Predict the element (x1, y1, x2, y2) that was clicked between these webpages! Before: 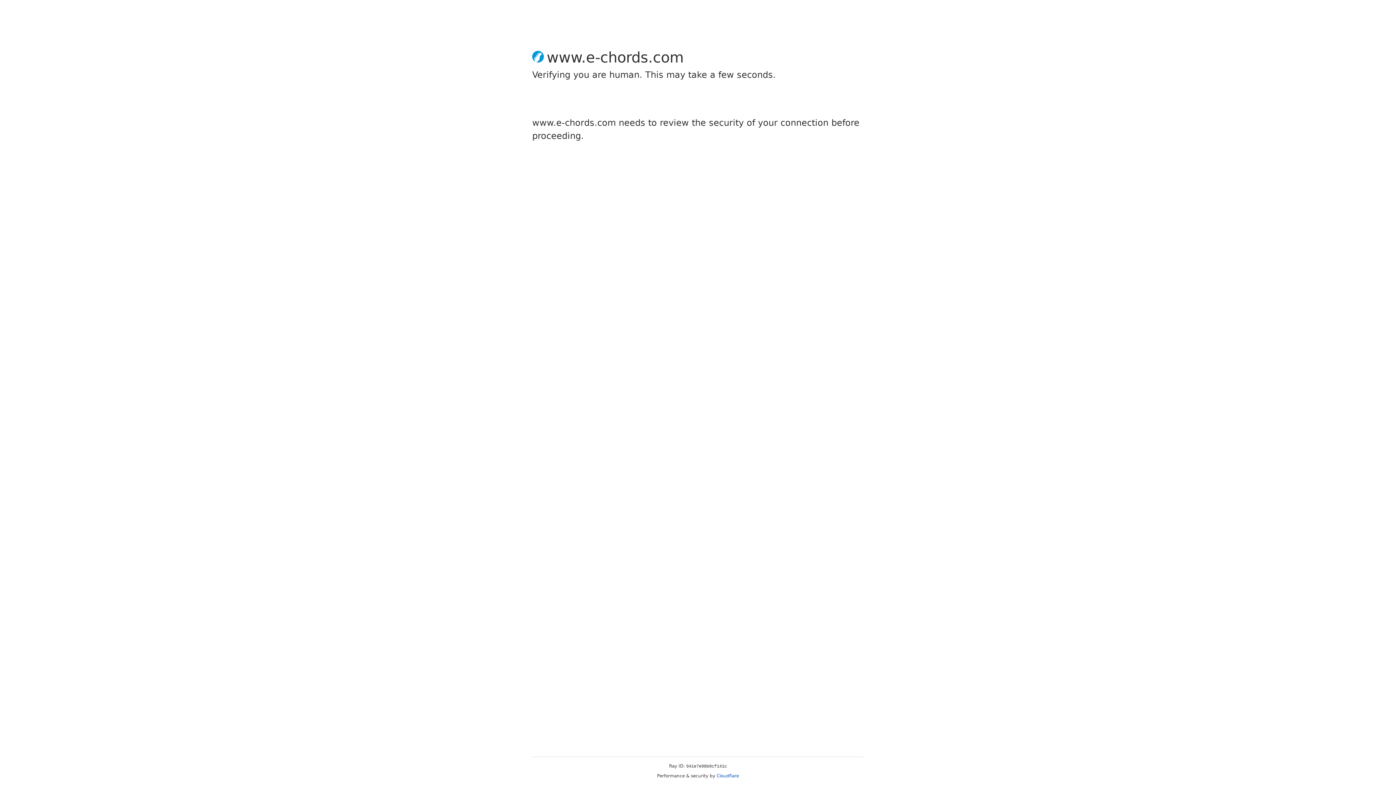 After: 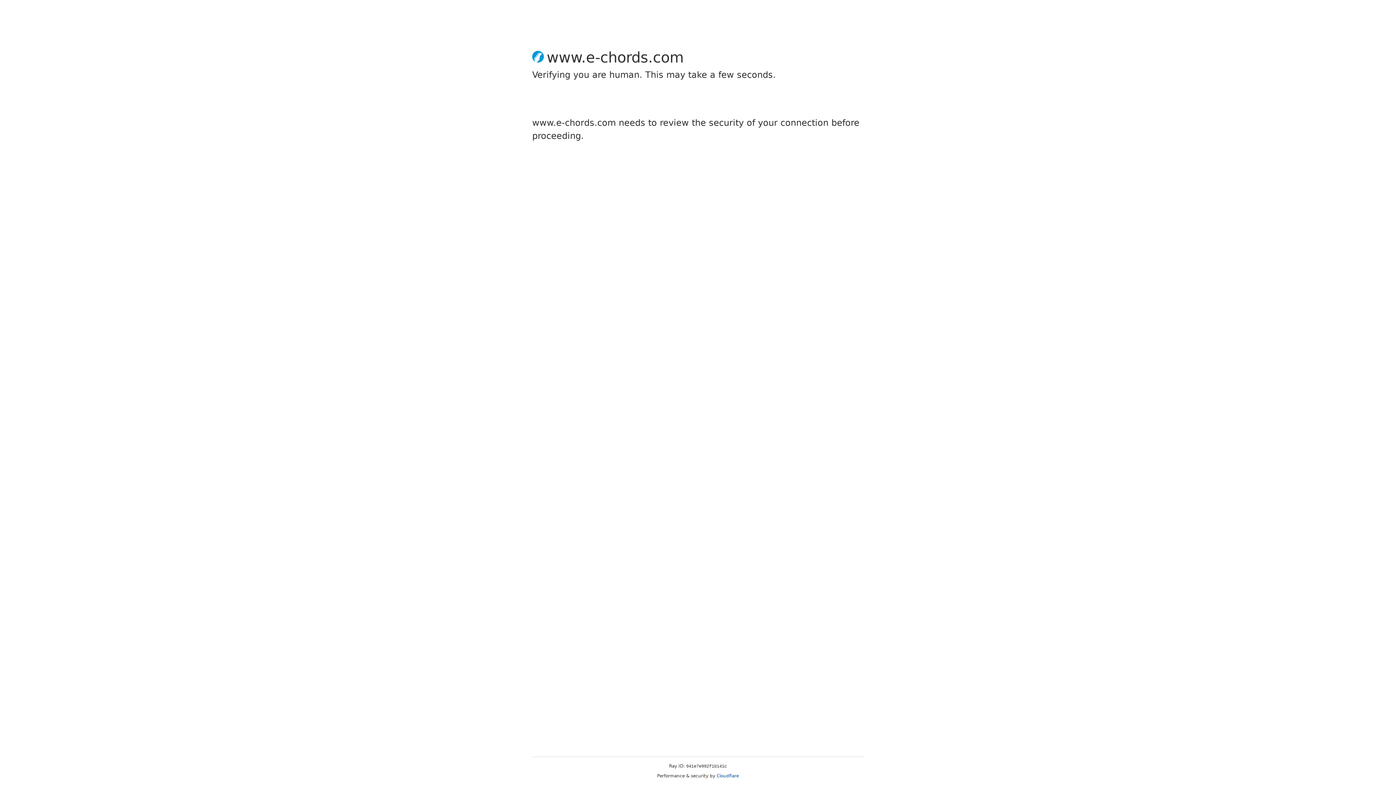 Action: bbox: (716, 773, 739, 778) label: Cloudflare